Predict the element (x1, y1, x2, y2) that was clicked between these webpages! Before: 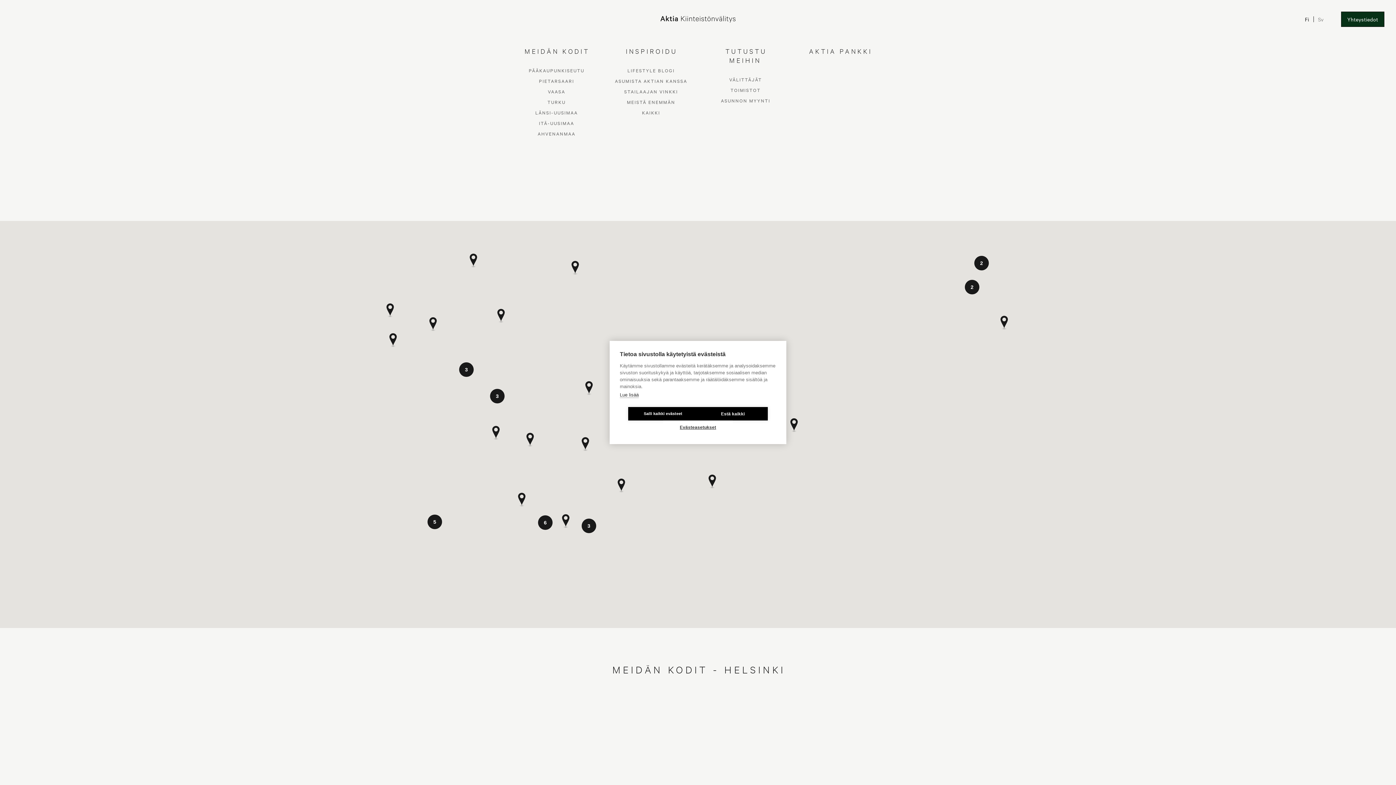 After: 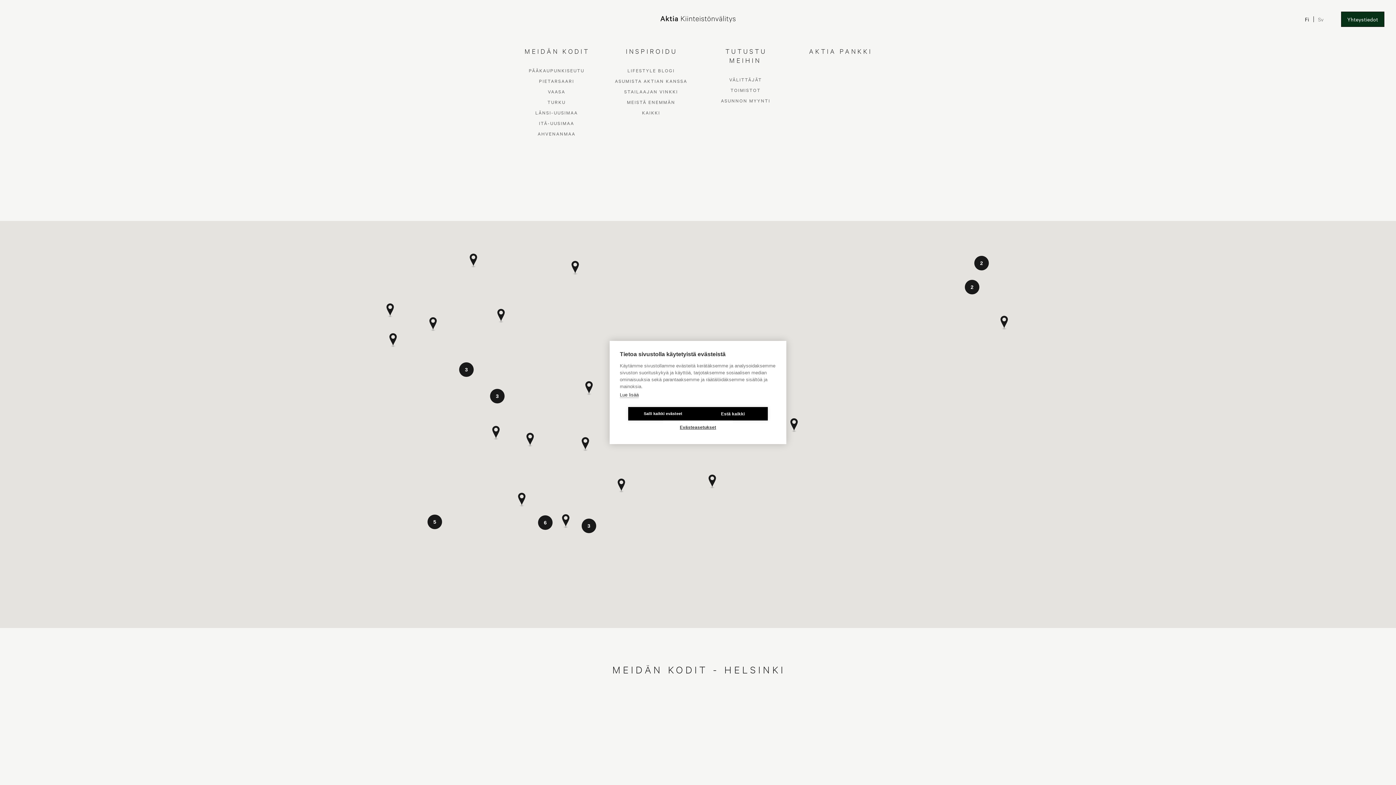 Action: bbox: (623, 711, 640, 720) label: KAIKKI